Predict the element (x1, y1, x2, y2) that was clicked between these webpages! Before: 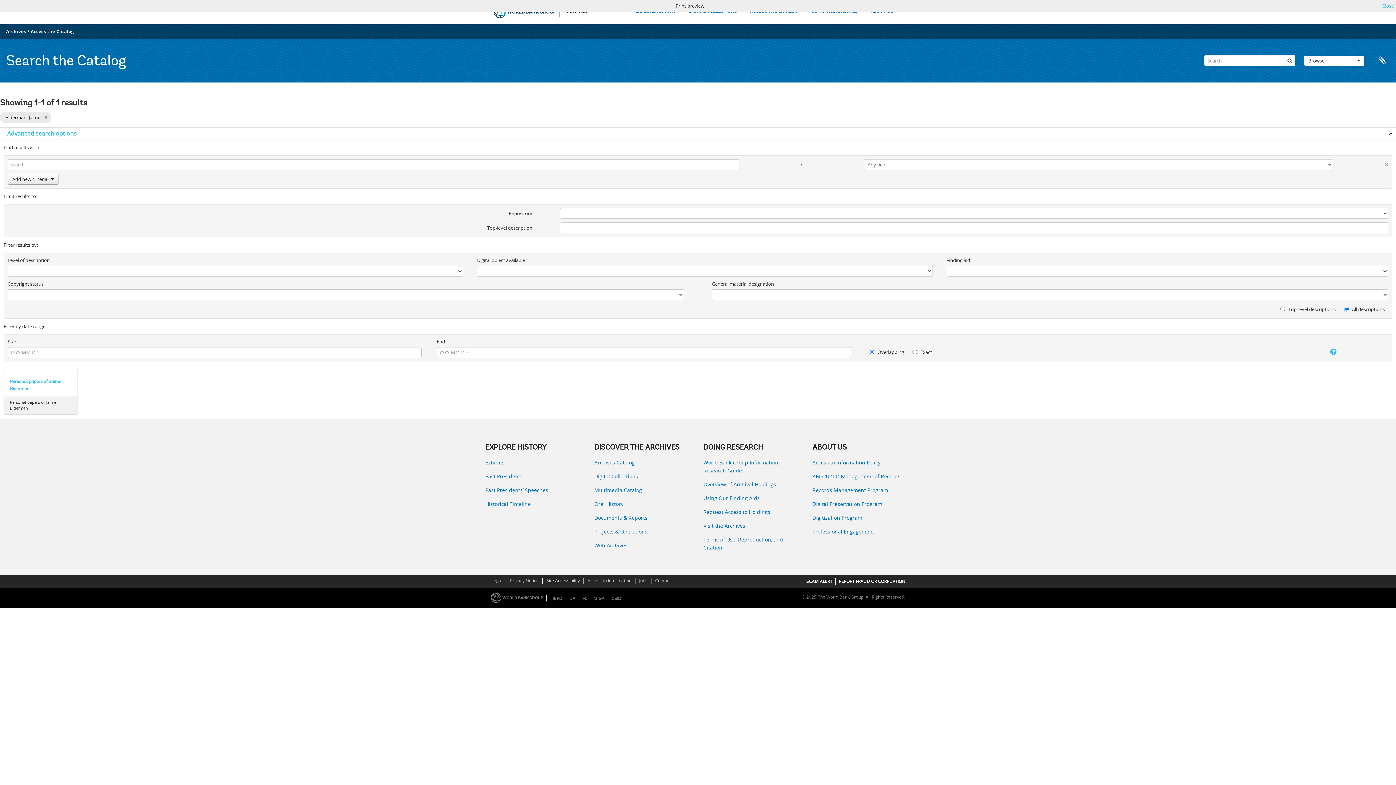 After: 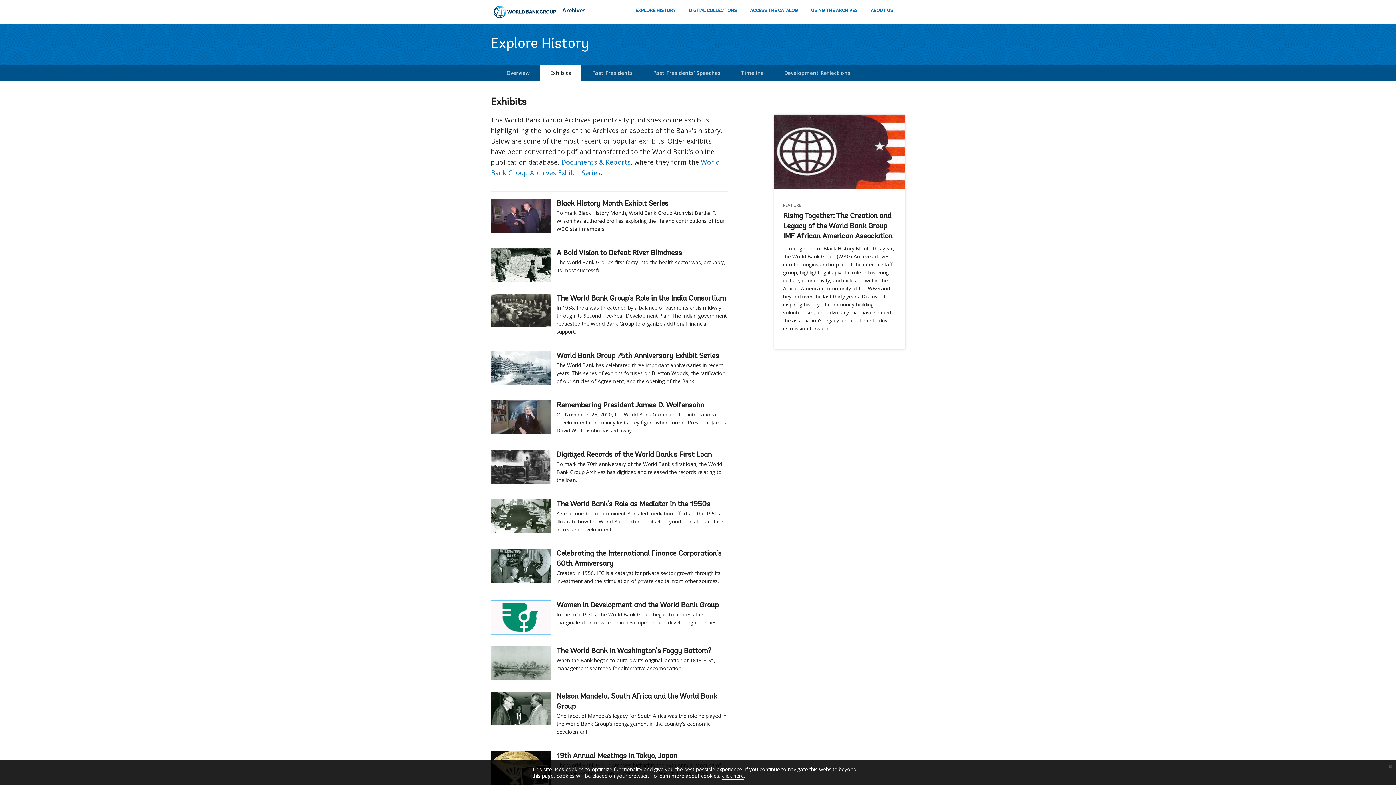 Action: label: Exhibits bbox: (485, 458, 583, 466)